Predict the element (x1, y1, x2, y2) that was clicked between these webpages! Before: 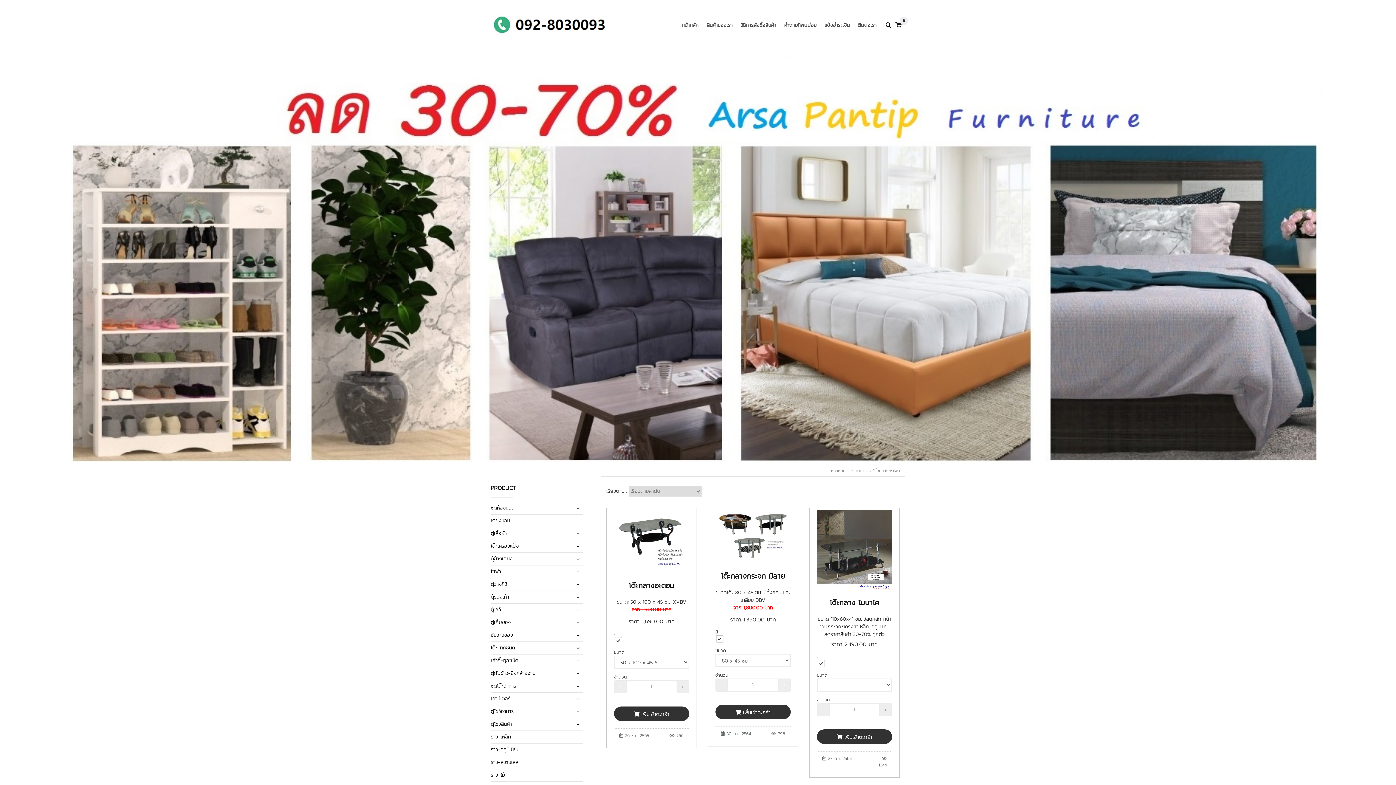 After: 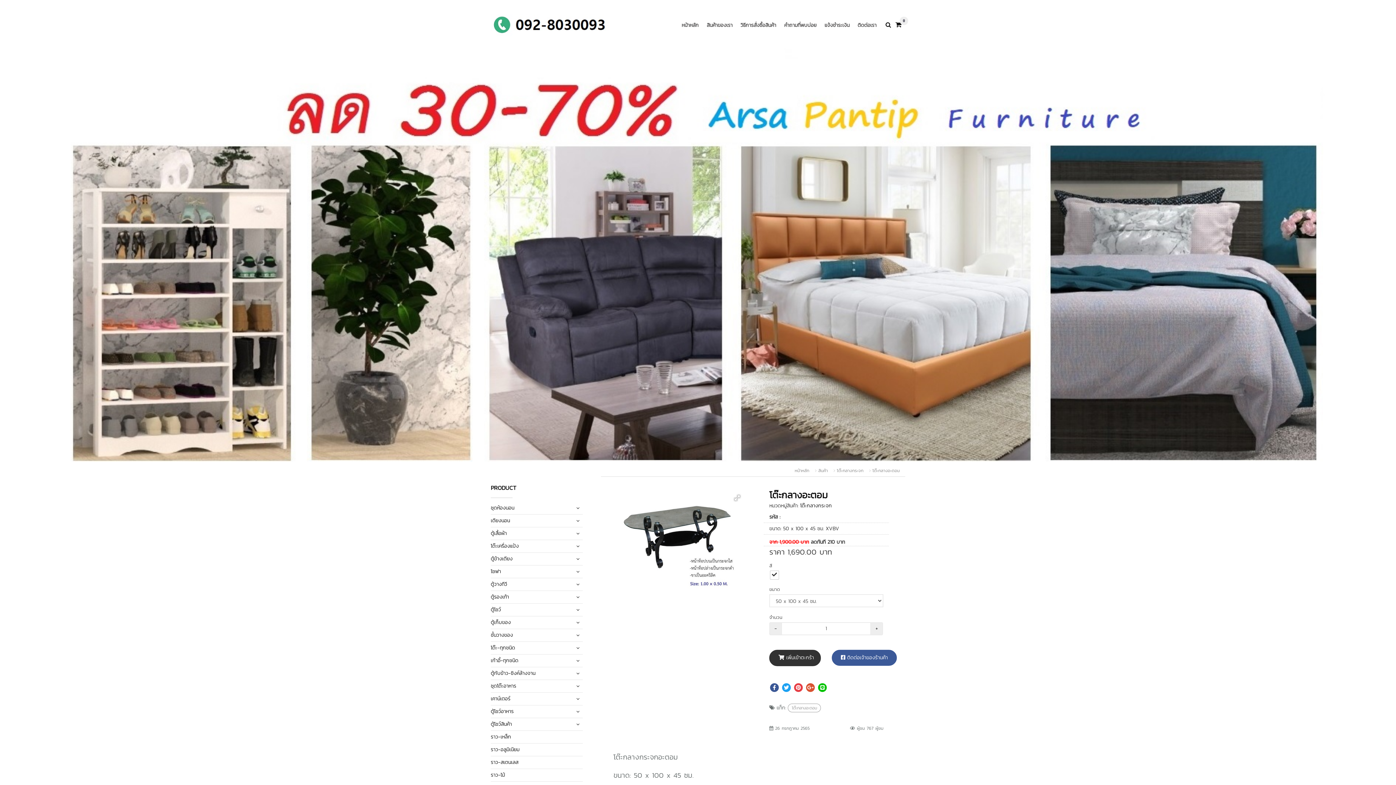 Action: bbox: (614, 510, 689, 573)